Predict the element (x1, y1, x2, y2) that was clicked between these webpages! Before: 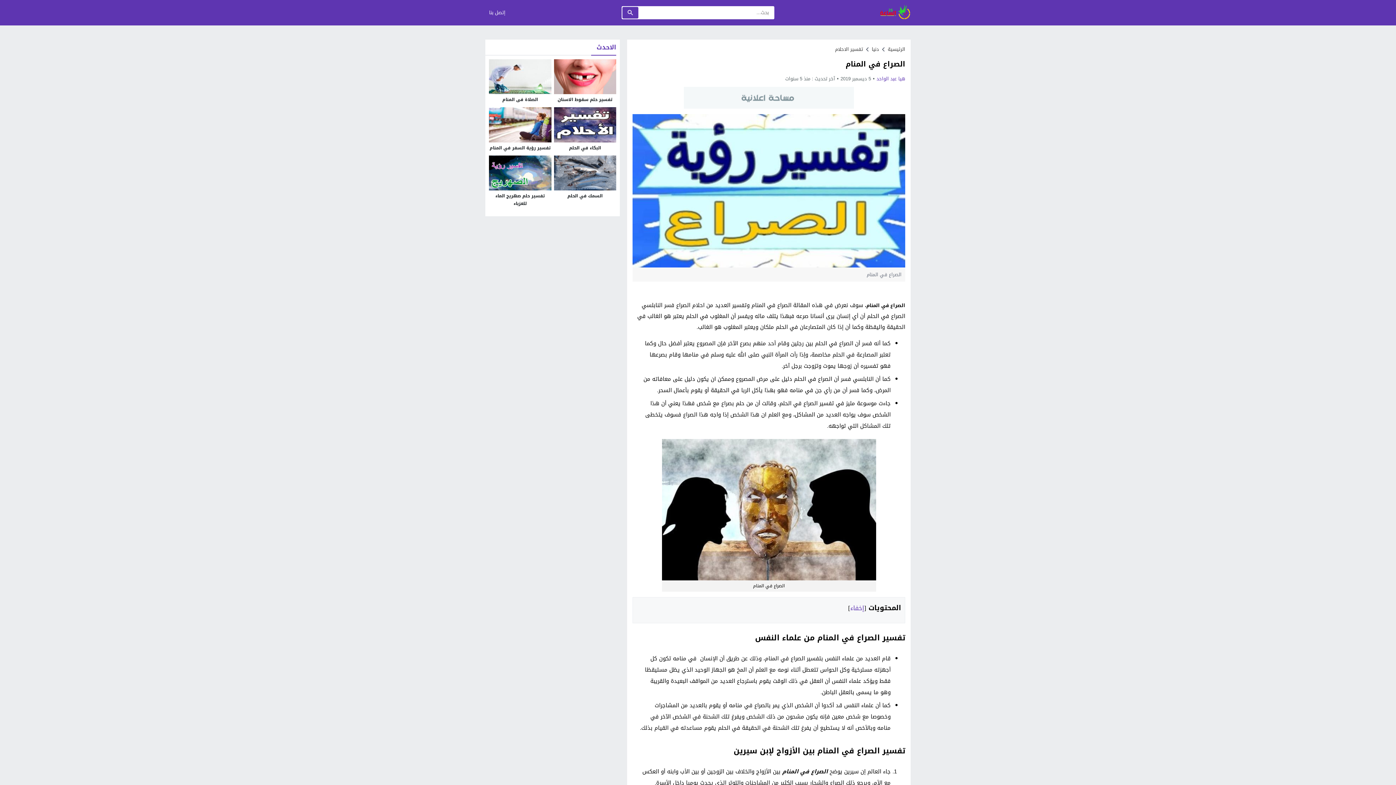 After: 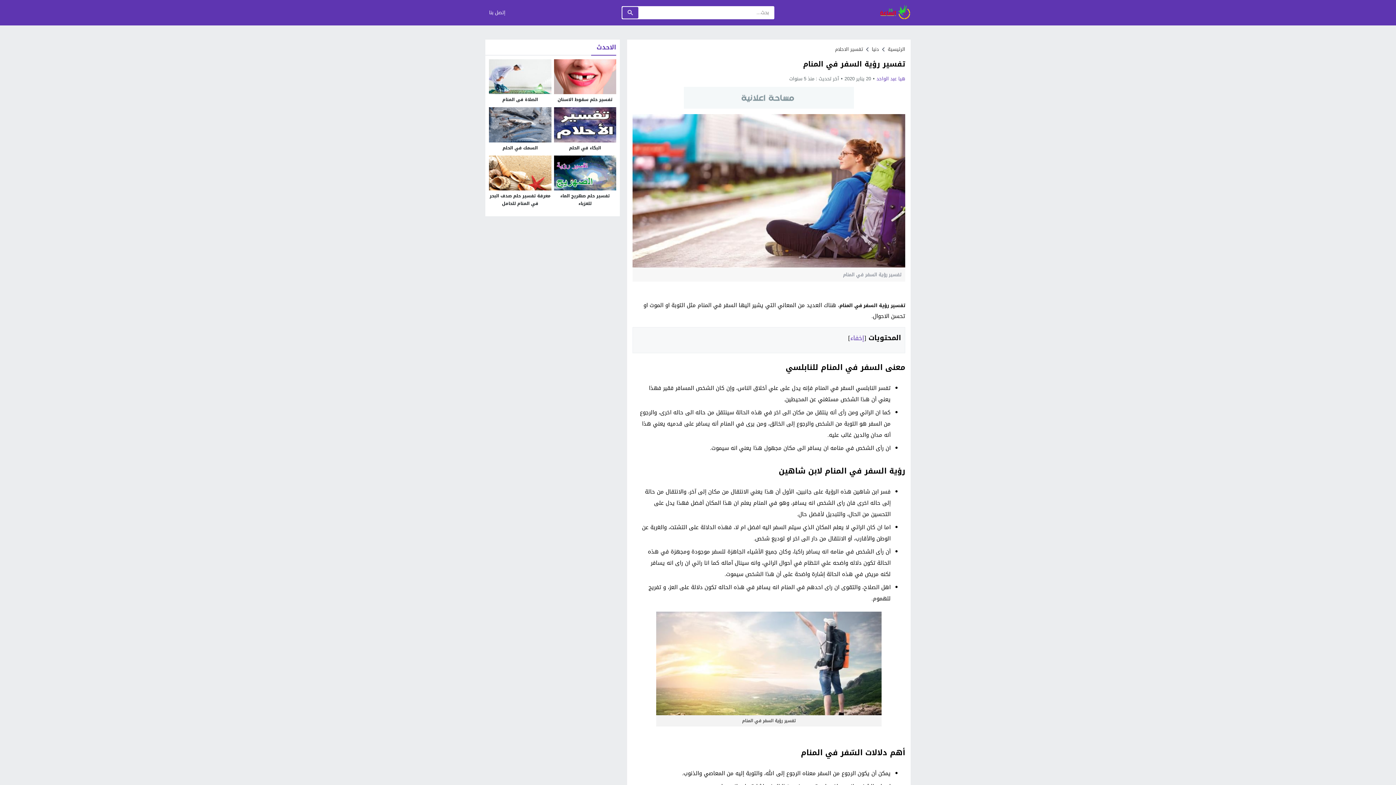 Action: label: تفسير رؤية السفر في المنام bbox: (489, 143, 550, 151)